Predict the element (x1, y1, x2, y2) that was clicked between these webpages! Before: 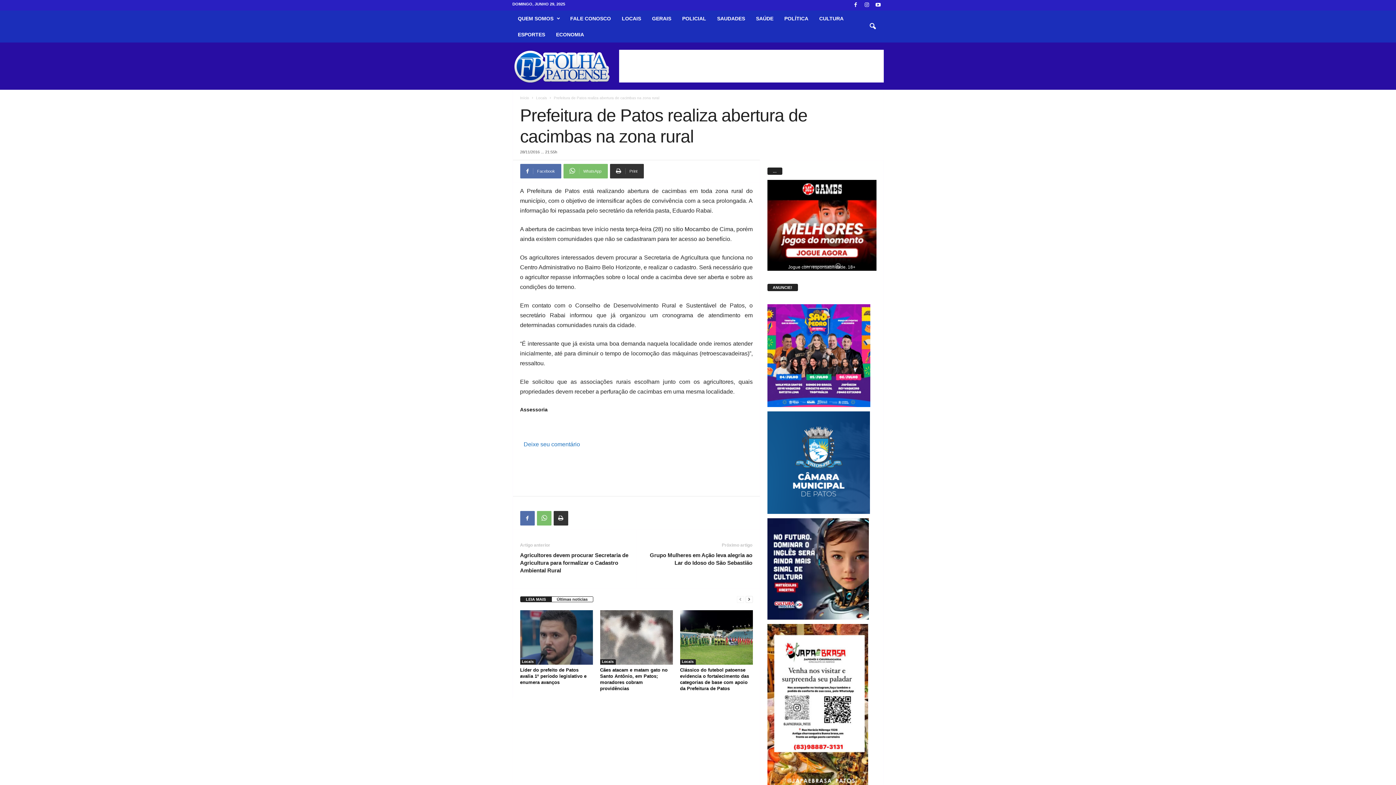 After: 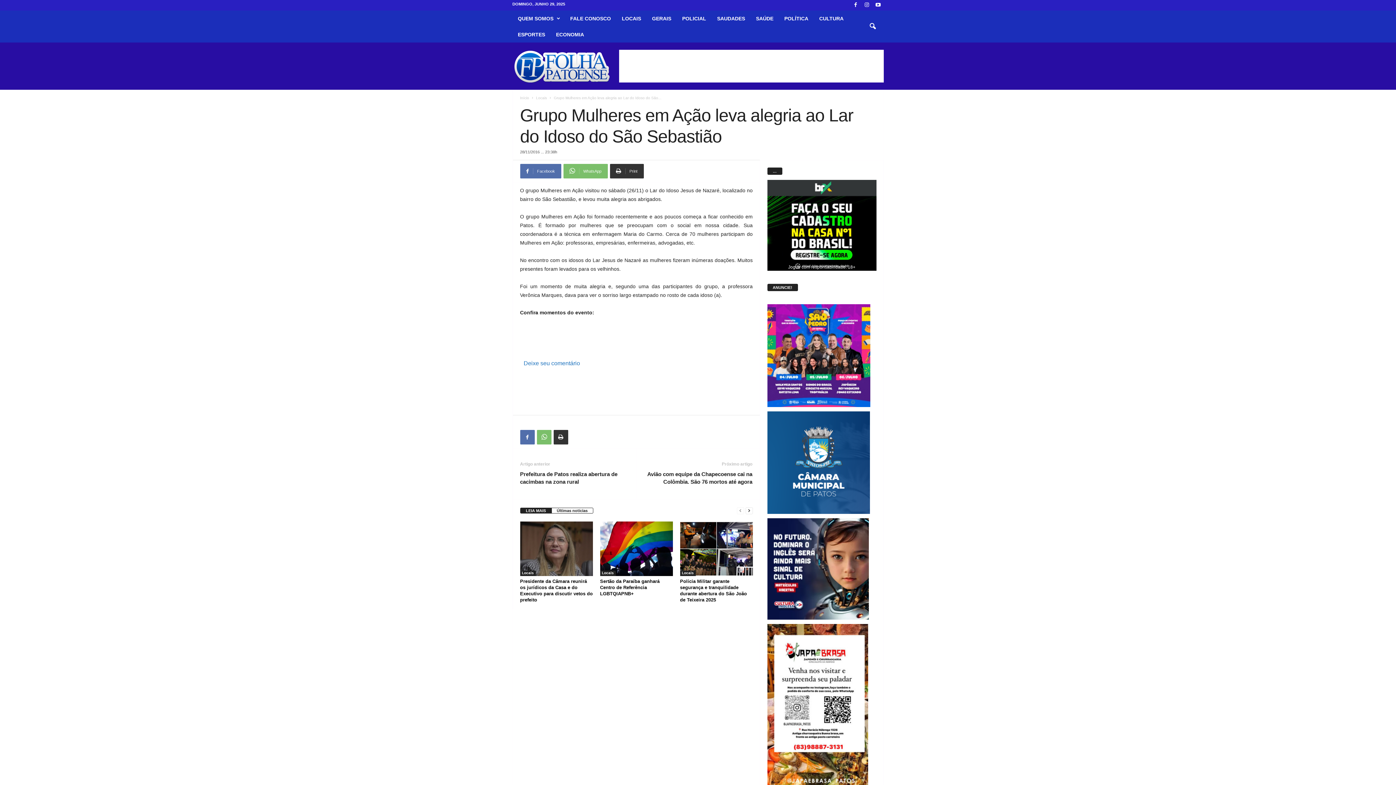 Action: label: Grupo Mulheres em Ação leva alegria ao Lar do Idoso do São Sebastião bbox: (643, 551, 752, 566)